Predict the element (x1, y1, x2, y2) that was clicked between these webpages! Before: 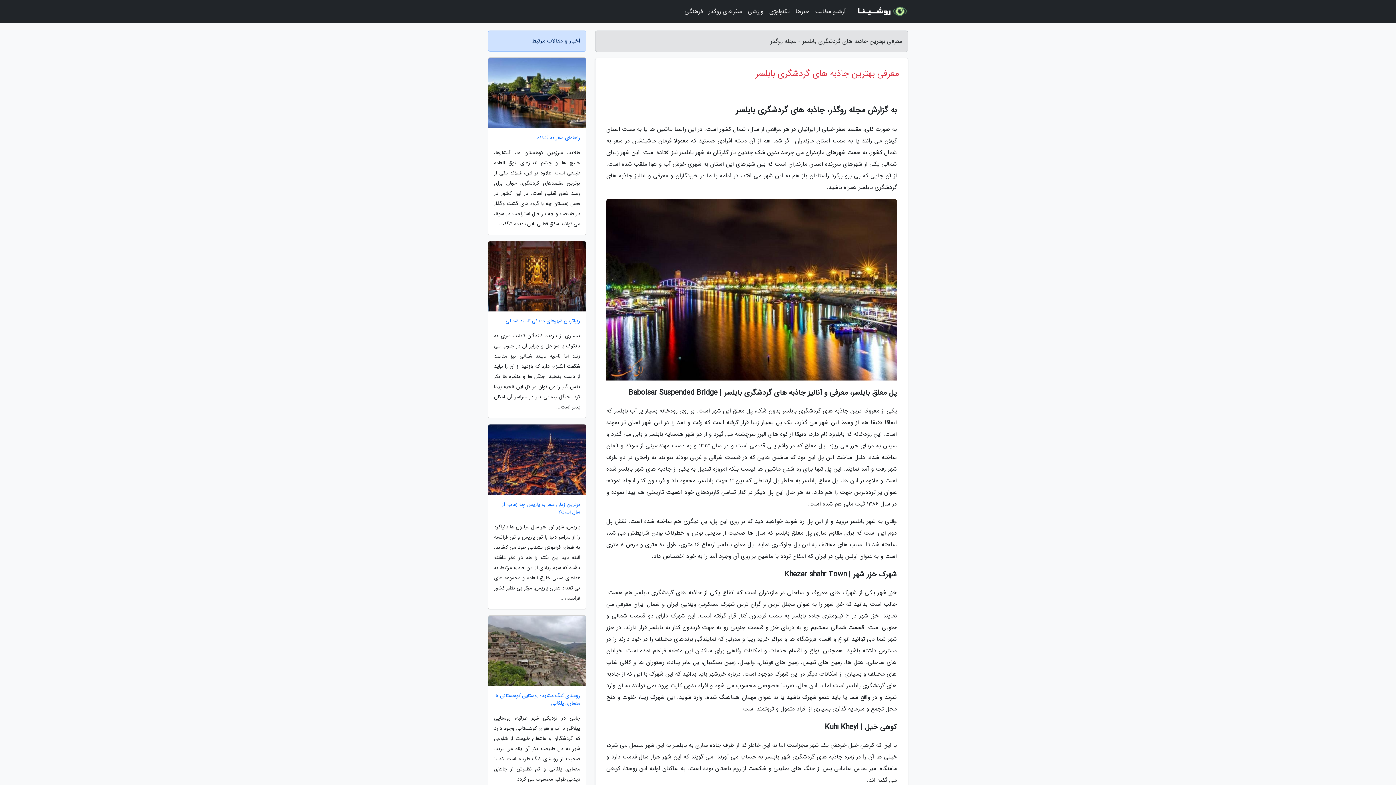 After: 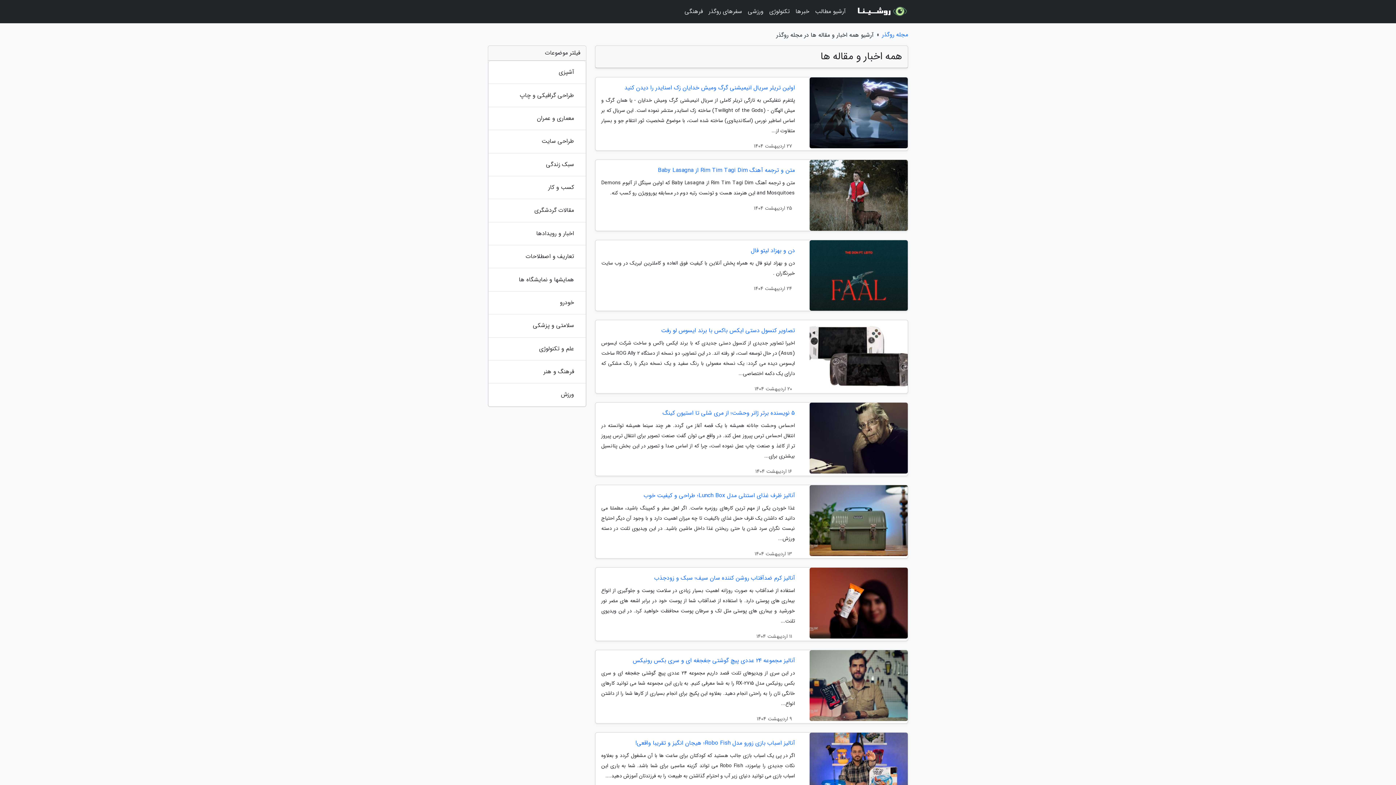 Action: label: آرشیو مطالب bbox: (812, 3, 848, 20)